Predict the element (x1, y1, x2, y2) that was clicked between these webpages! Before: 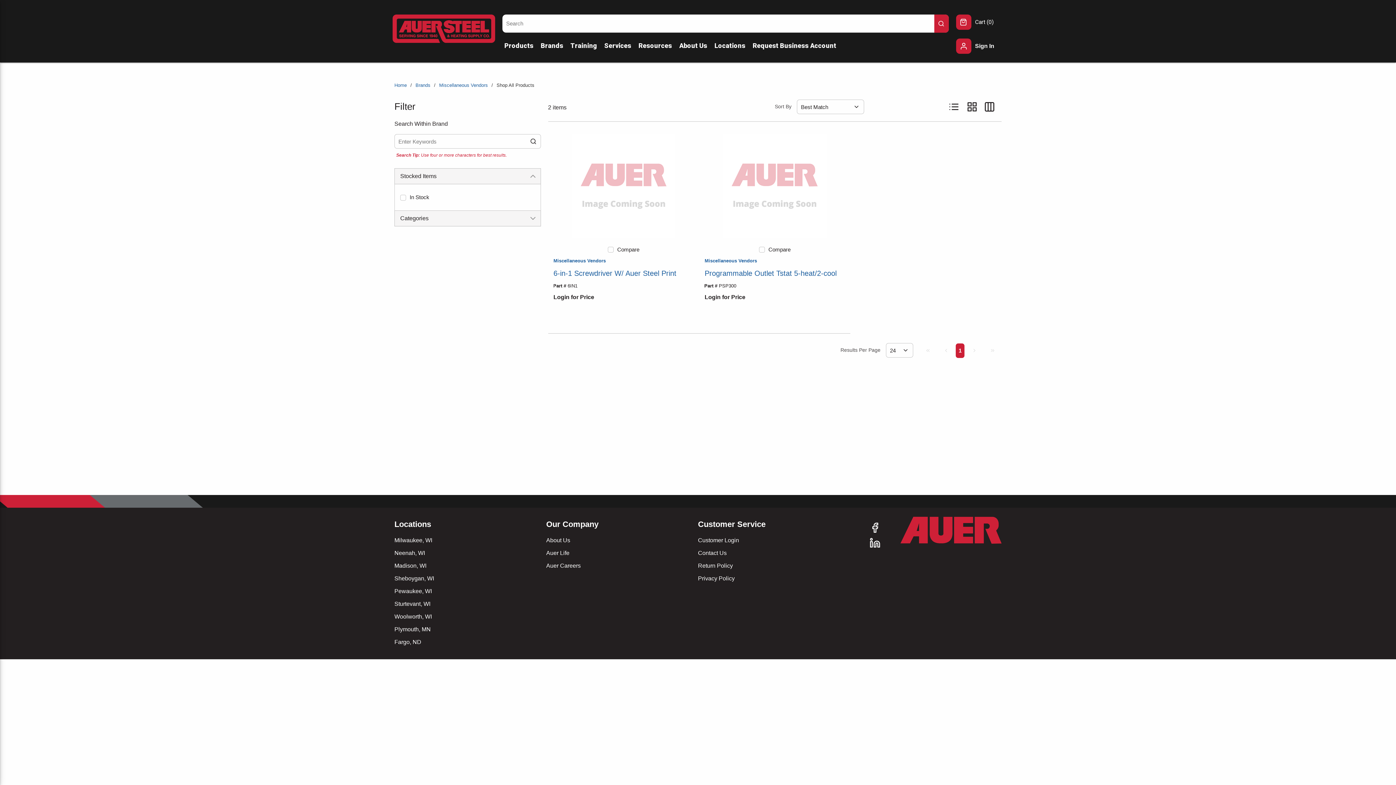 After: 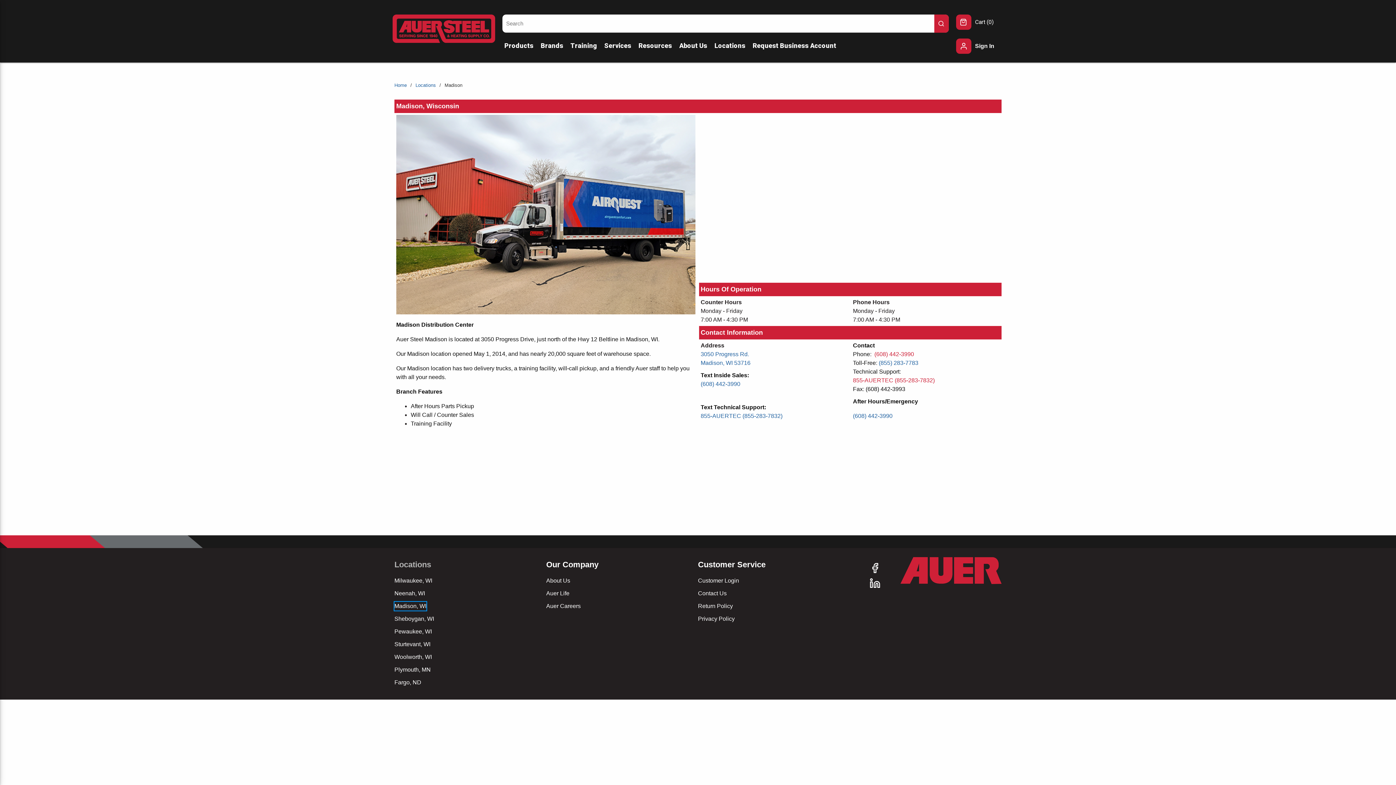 Action: label: Madison, WI bbox: (394, 561, 426, 570)